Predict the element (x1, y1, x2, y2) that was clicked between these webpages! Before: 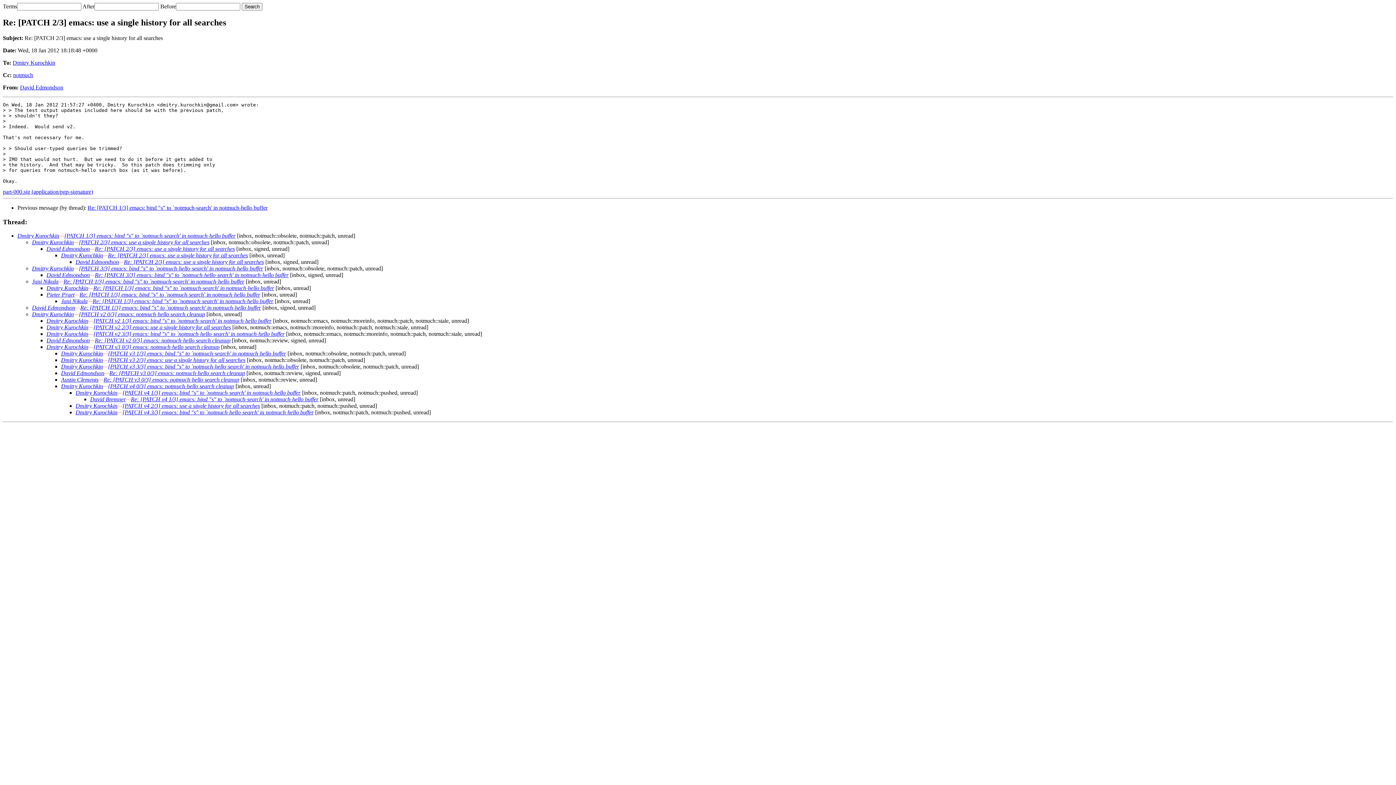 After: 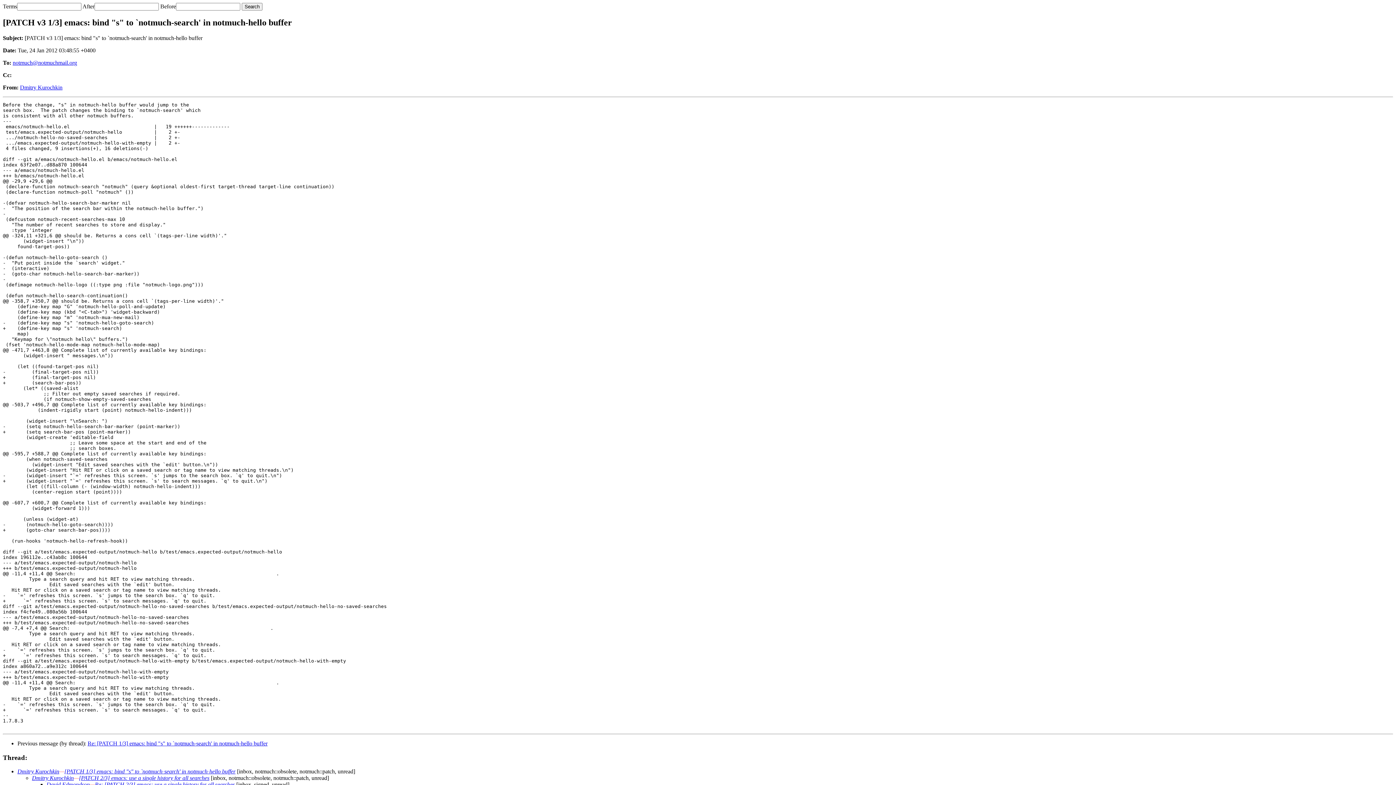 Action: label: [PATCH v3 1/3] emacs: bind "s" to `notmuch-search' in notmuch-hello buffer bbox: (108, 350, 286, 356)